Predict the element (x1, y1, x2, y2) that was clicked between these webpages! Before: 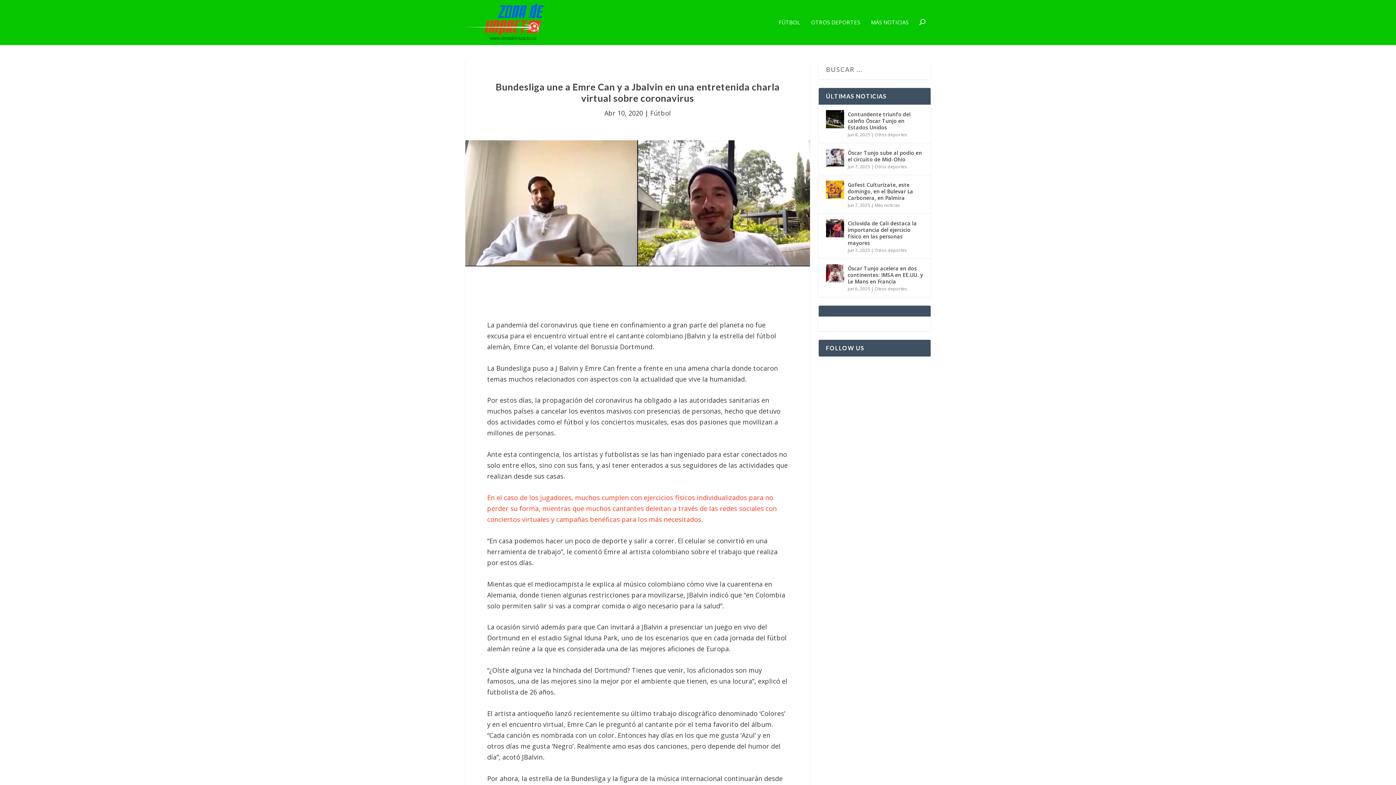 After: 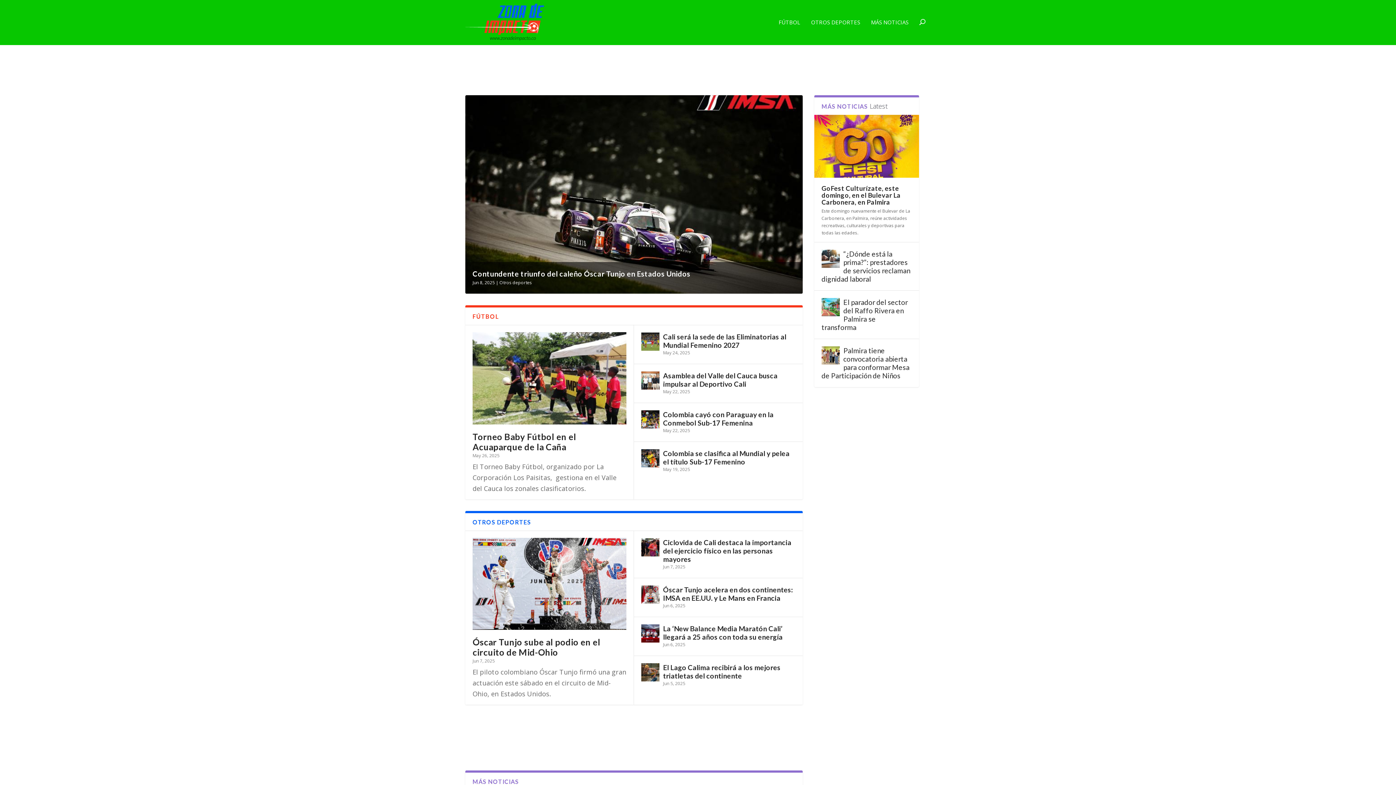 Action: bbox: (465, 1, 574, 43)